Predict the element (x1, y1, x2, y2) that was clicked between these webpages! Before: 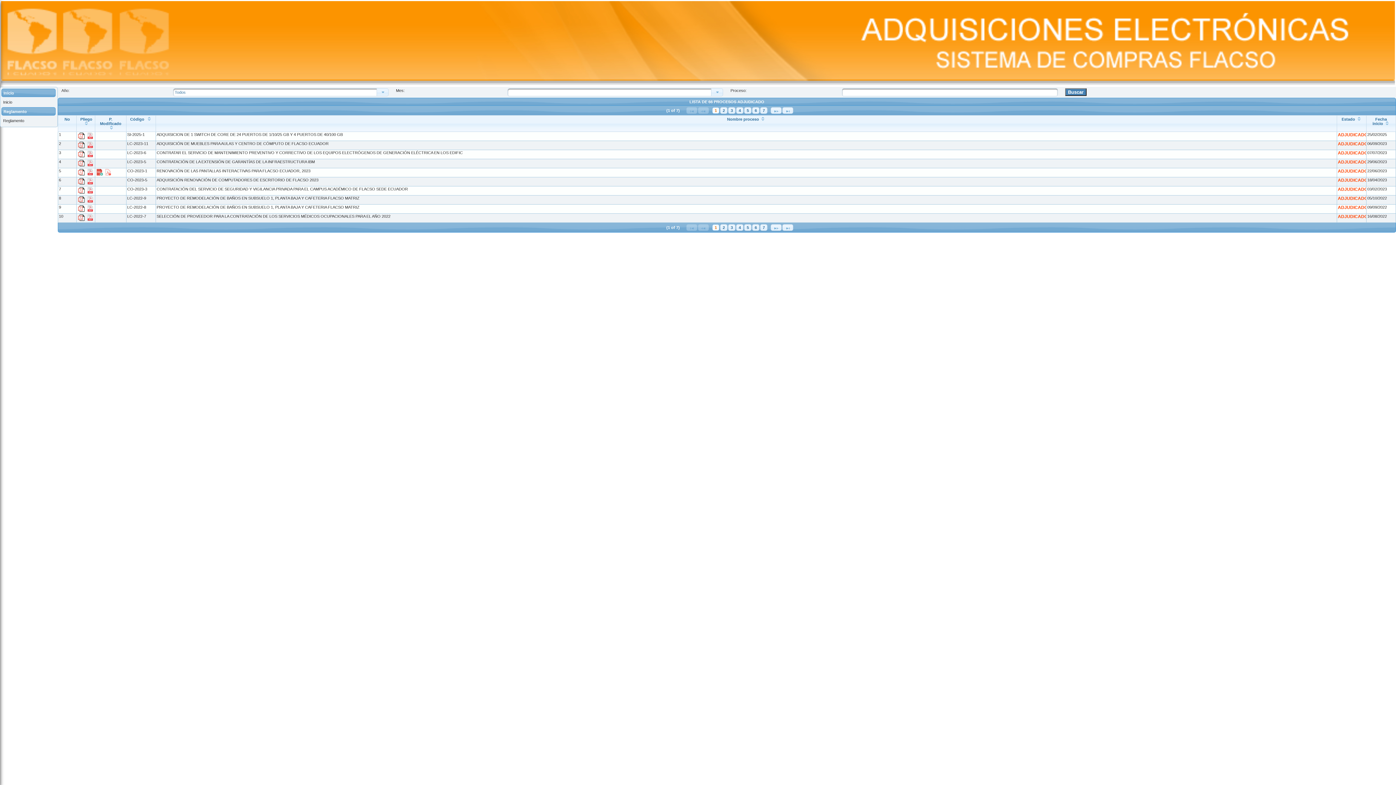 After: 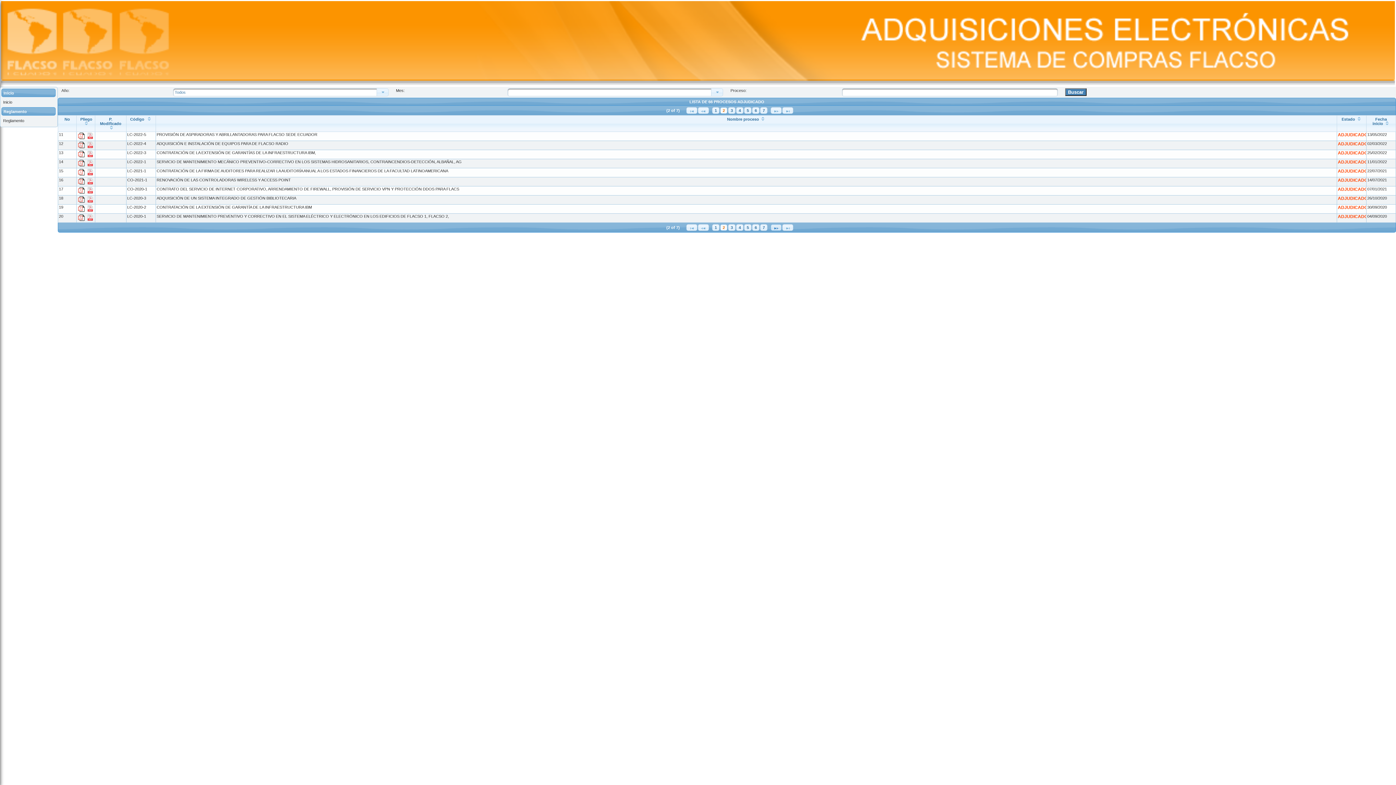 Action: bbox: (770, 224, 781, 230) label: Siguiente Página